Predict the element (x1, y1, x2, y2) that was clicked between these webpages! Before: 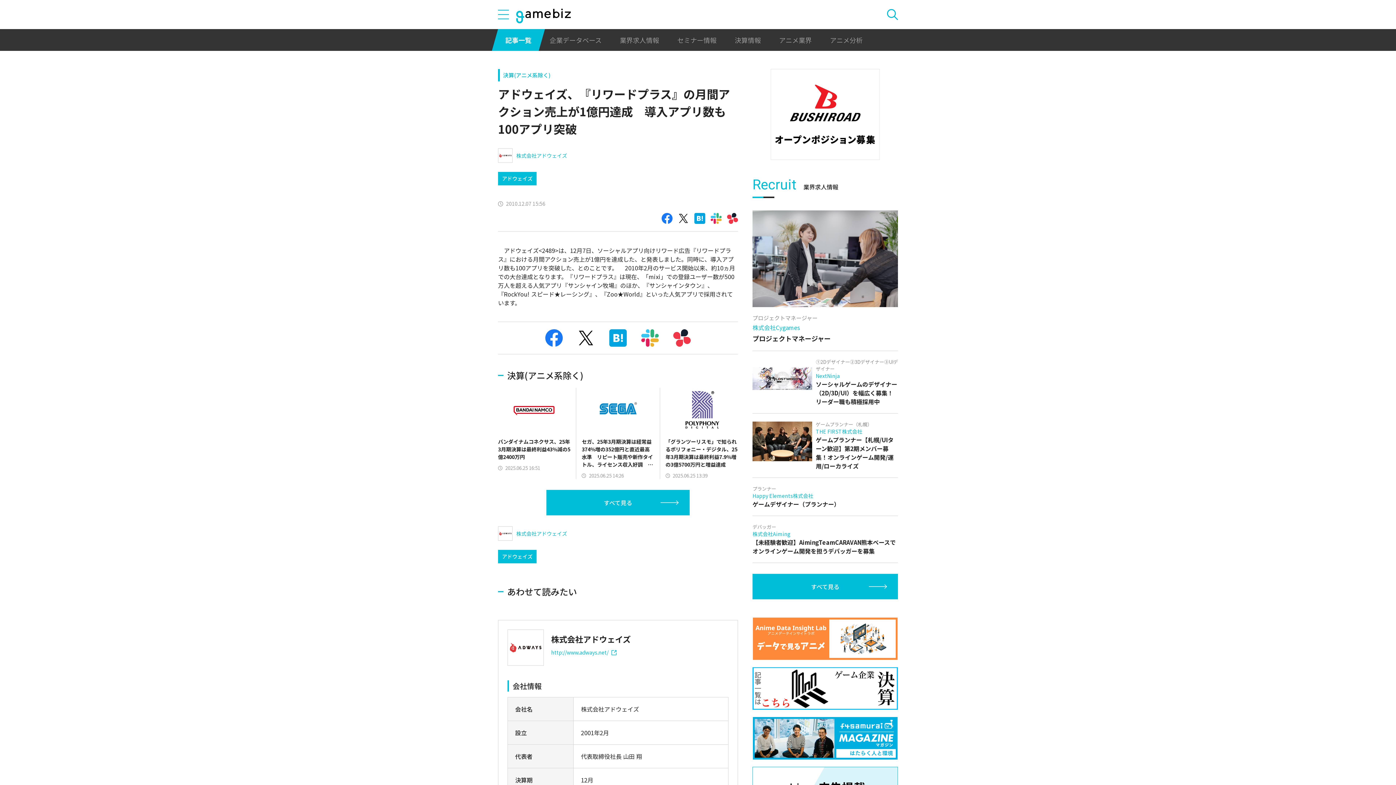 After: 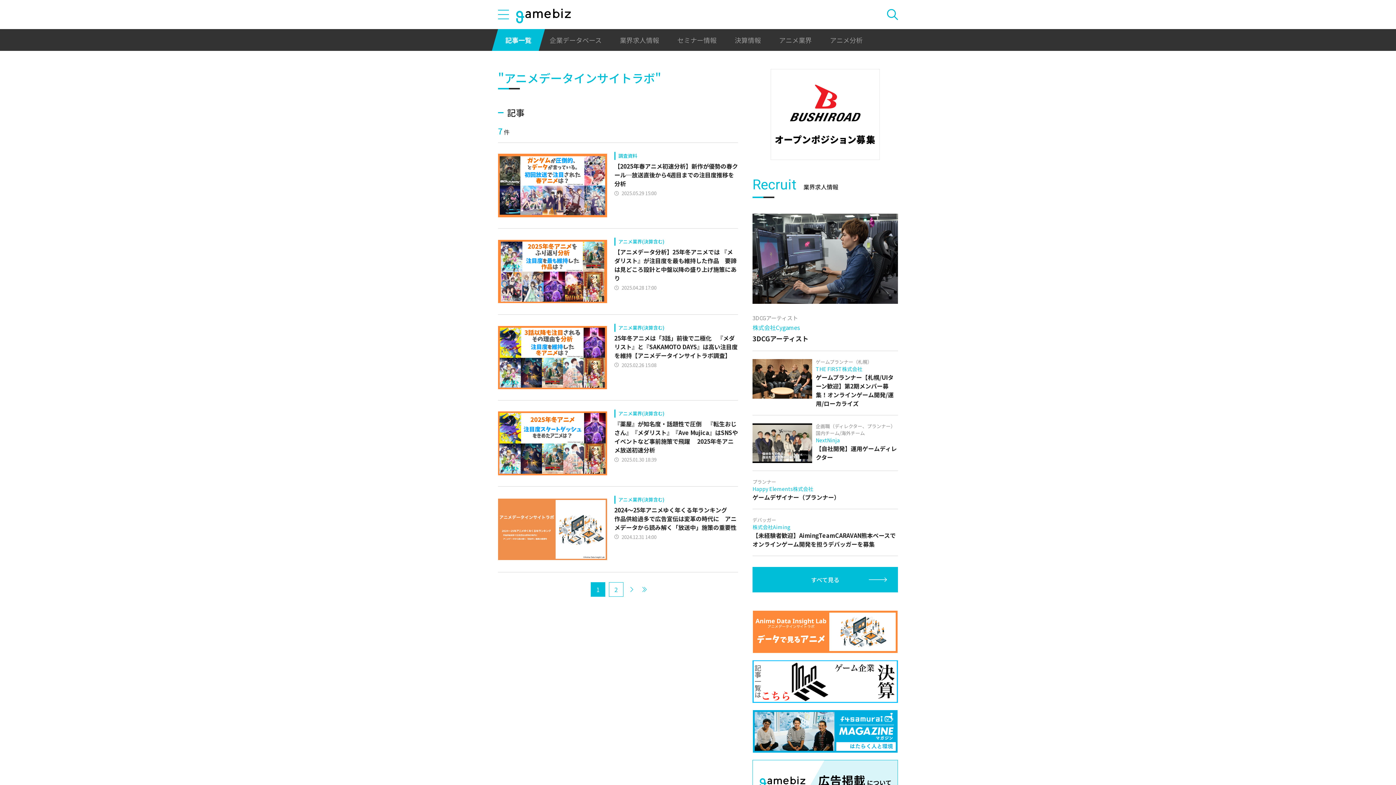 Action: bbox: (752, 617, 898, 660)